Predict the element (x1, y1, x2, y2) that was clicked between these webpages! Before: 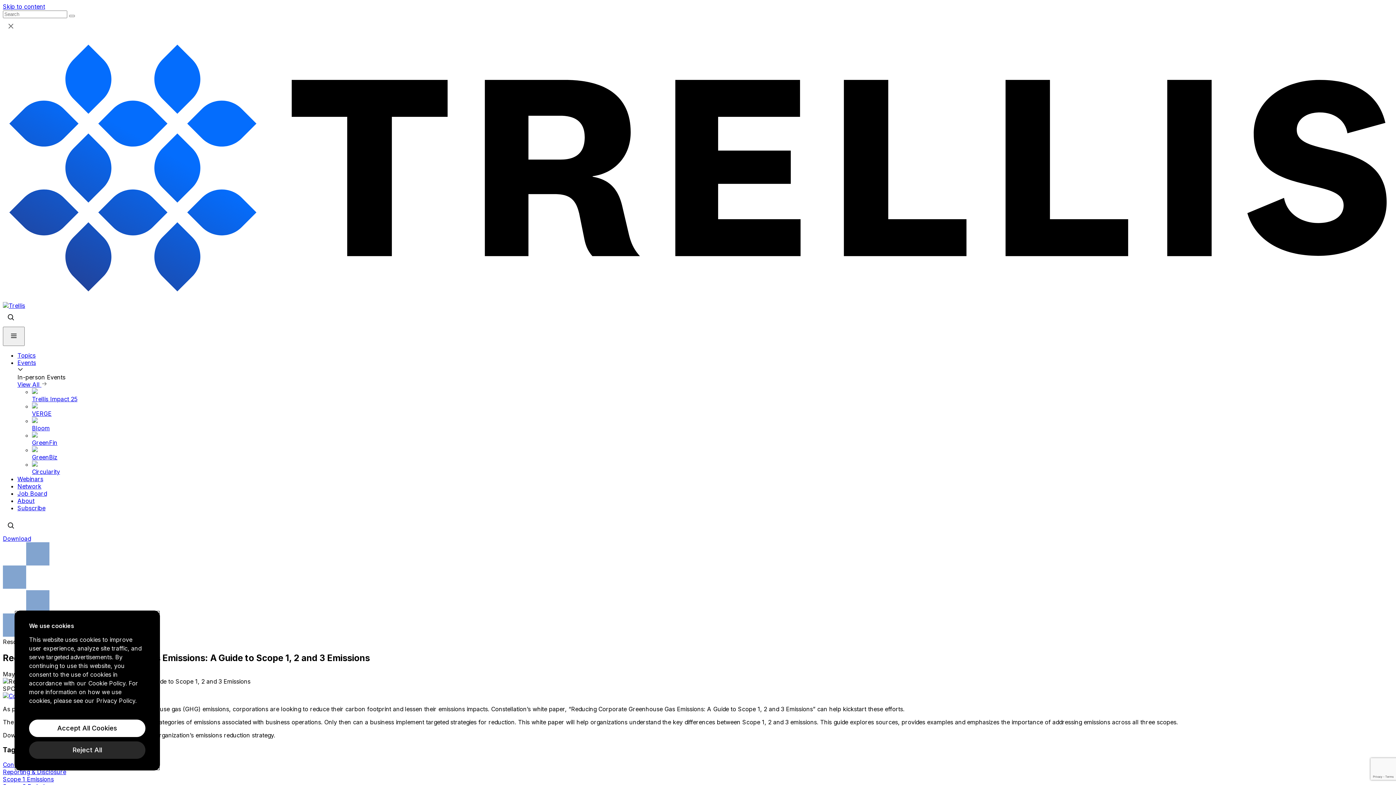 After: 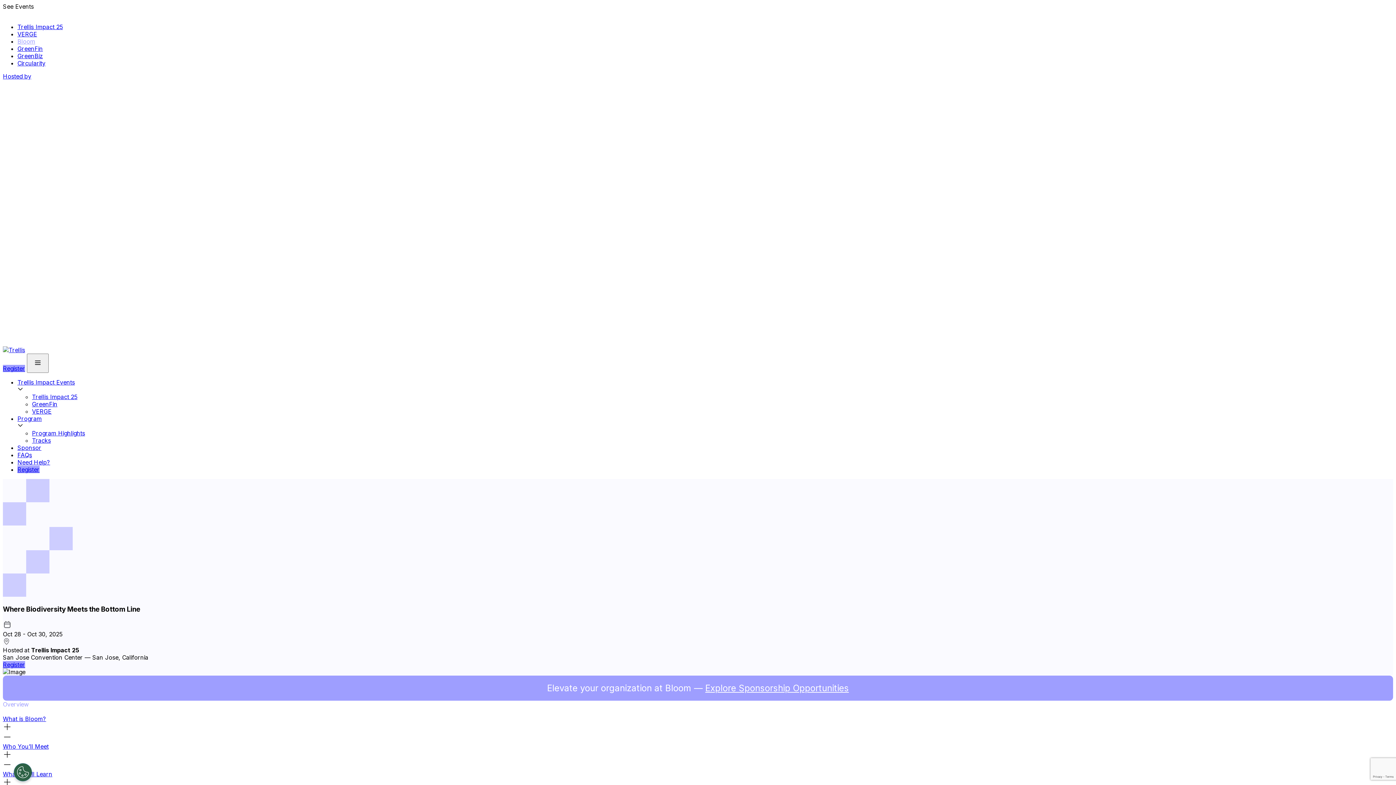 Action: label: Bloom bbox: (32, 417, 1393, 432)